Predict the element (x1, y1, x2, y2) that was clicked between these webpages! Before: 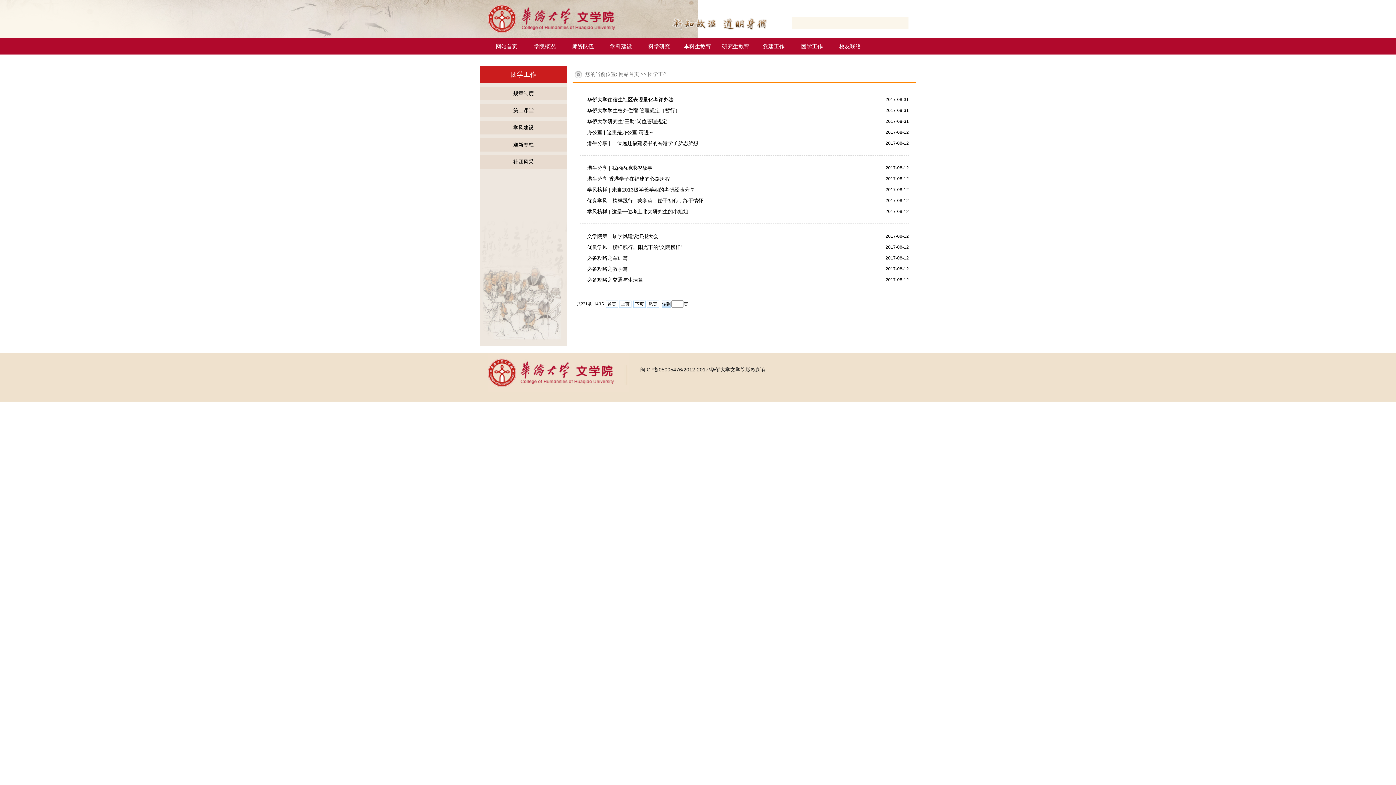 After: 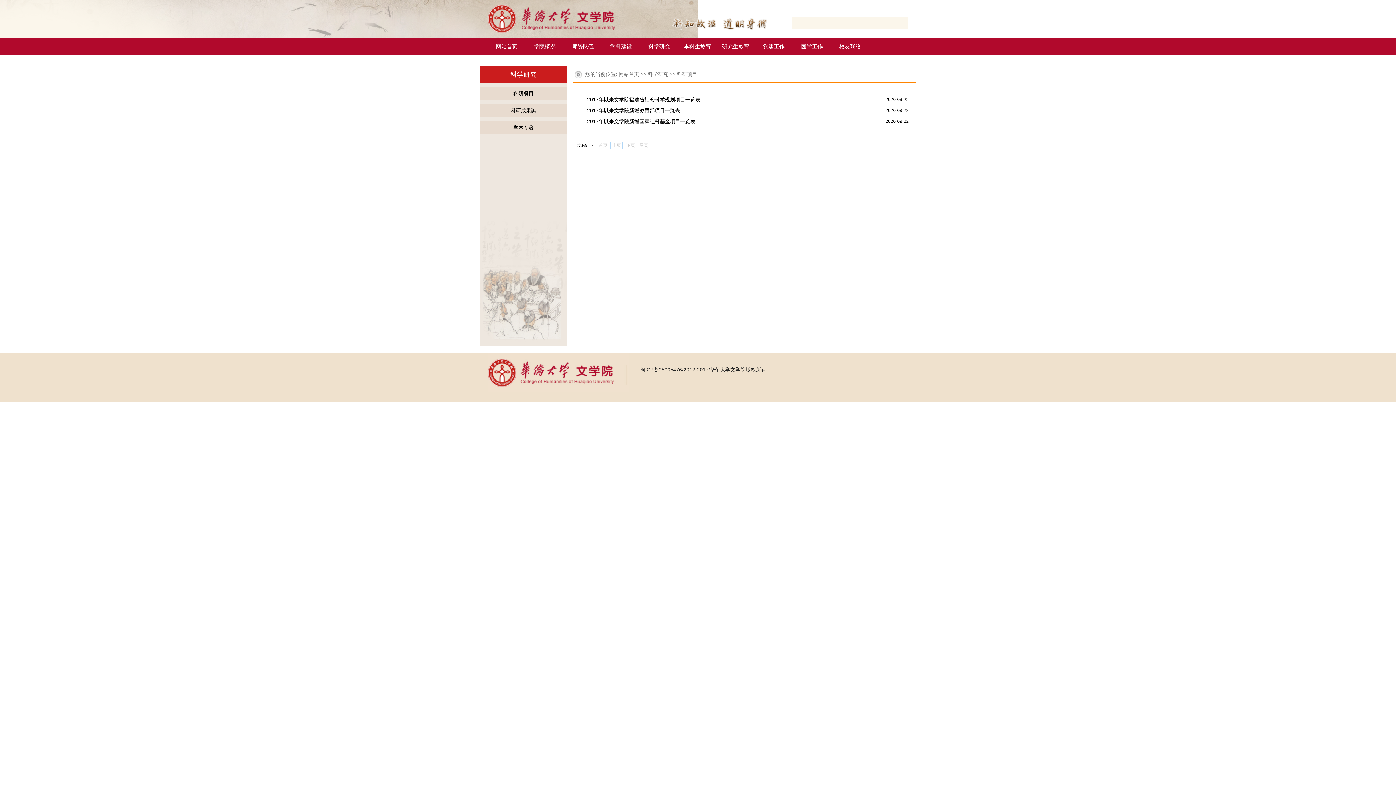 Action: bbox: (640, 38, 678, 54) label: 科学研究